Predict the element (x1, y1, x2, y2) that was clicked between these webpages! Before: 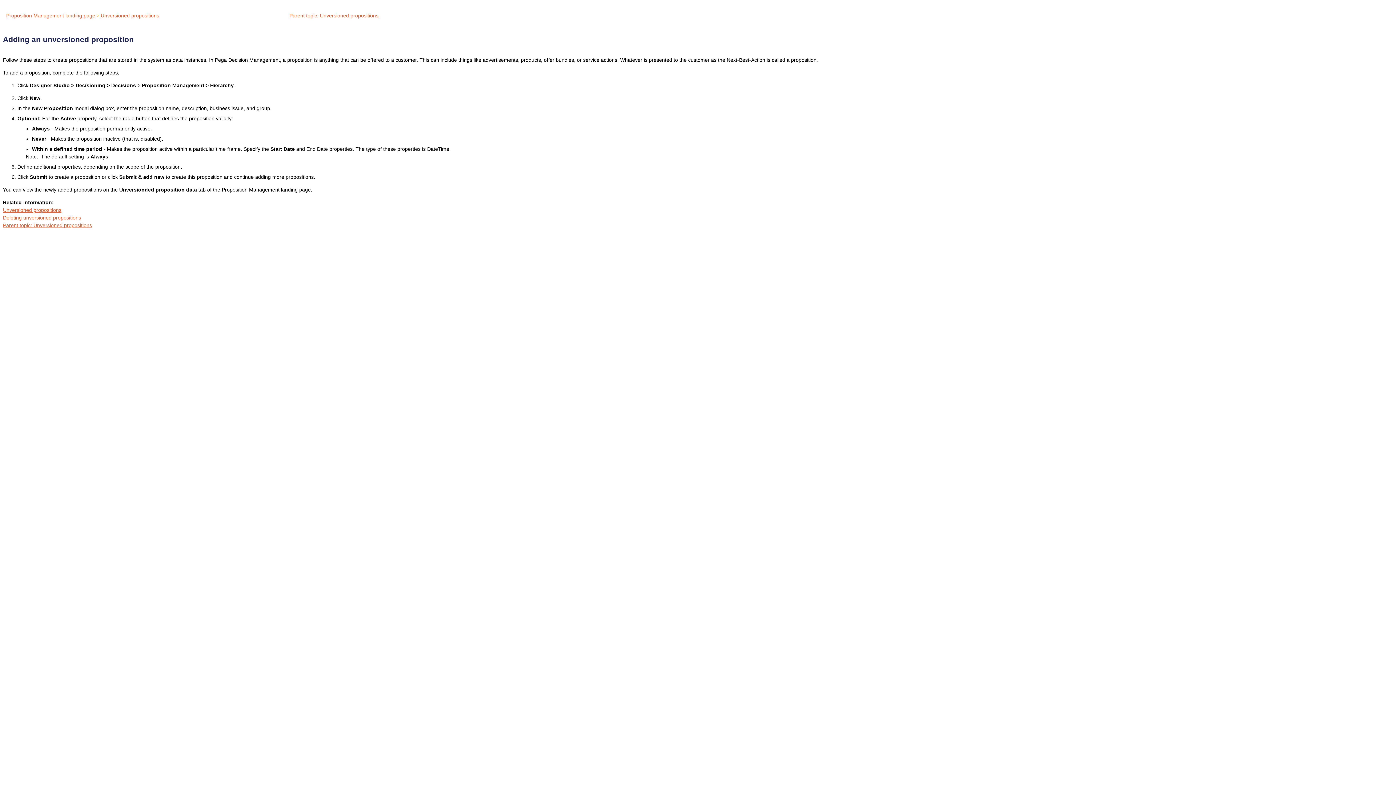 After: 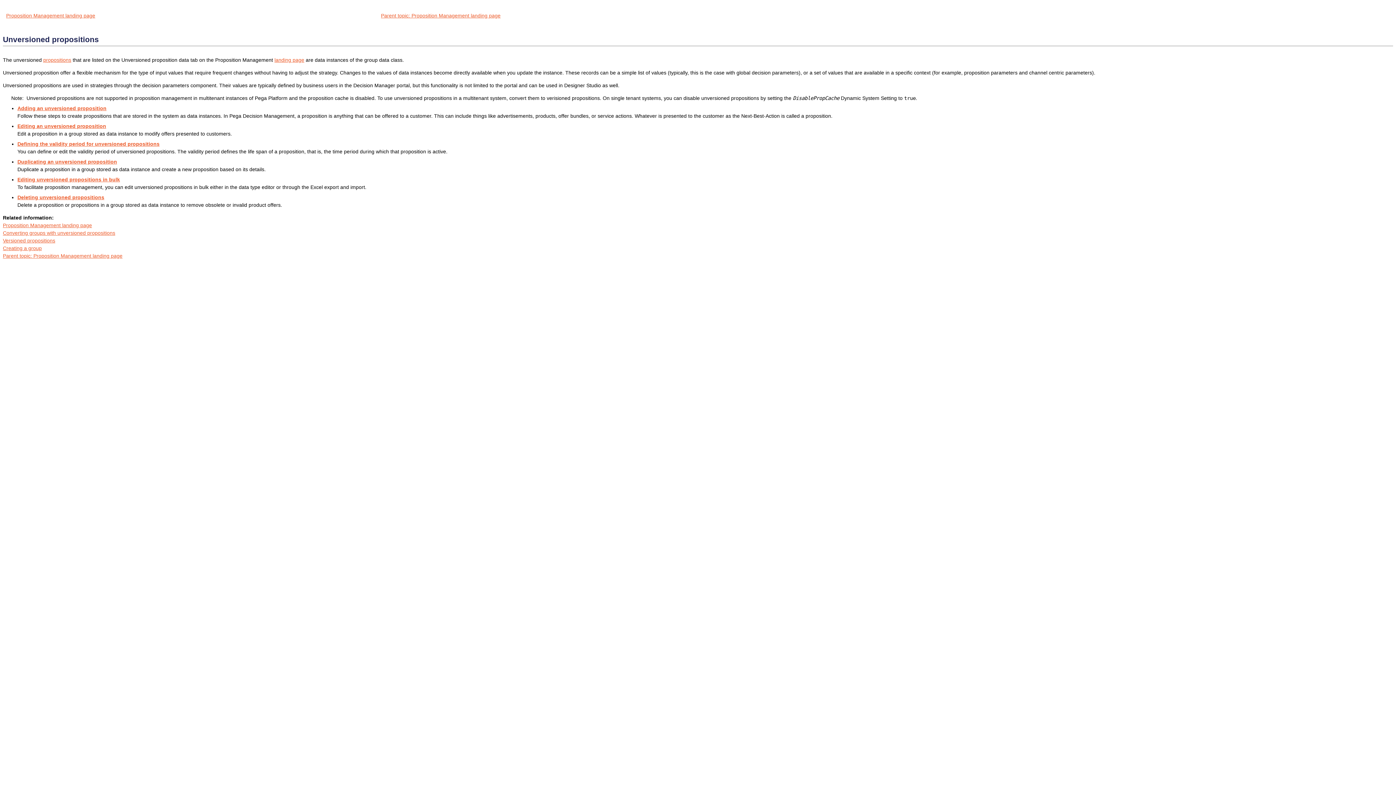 Action: bbox: (2, 207, 61, 213) label: Unversioned propositions